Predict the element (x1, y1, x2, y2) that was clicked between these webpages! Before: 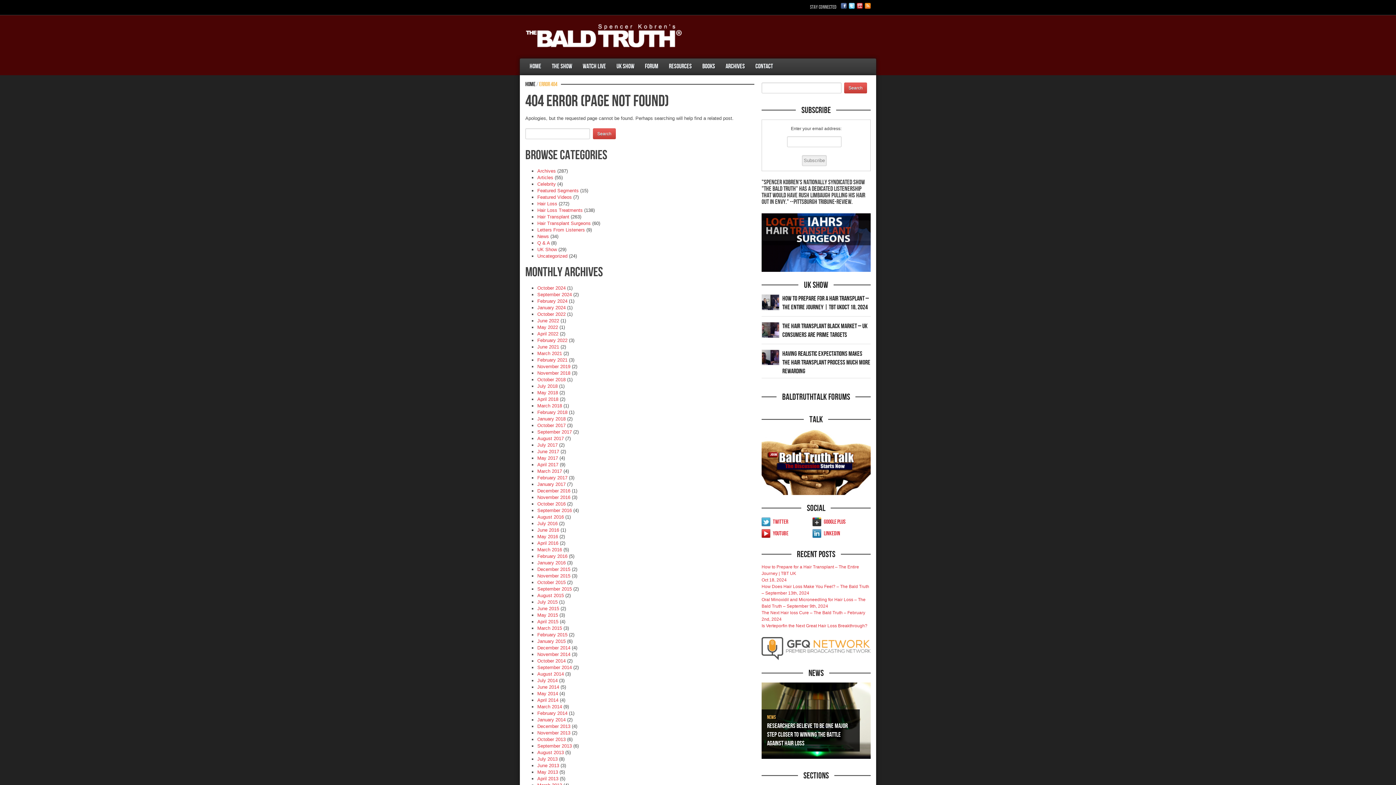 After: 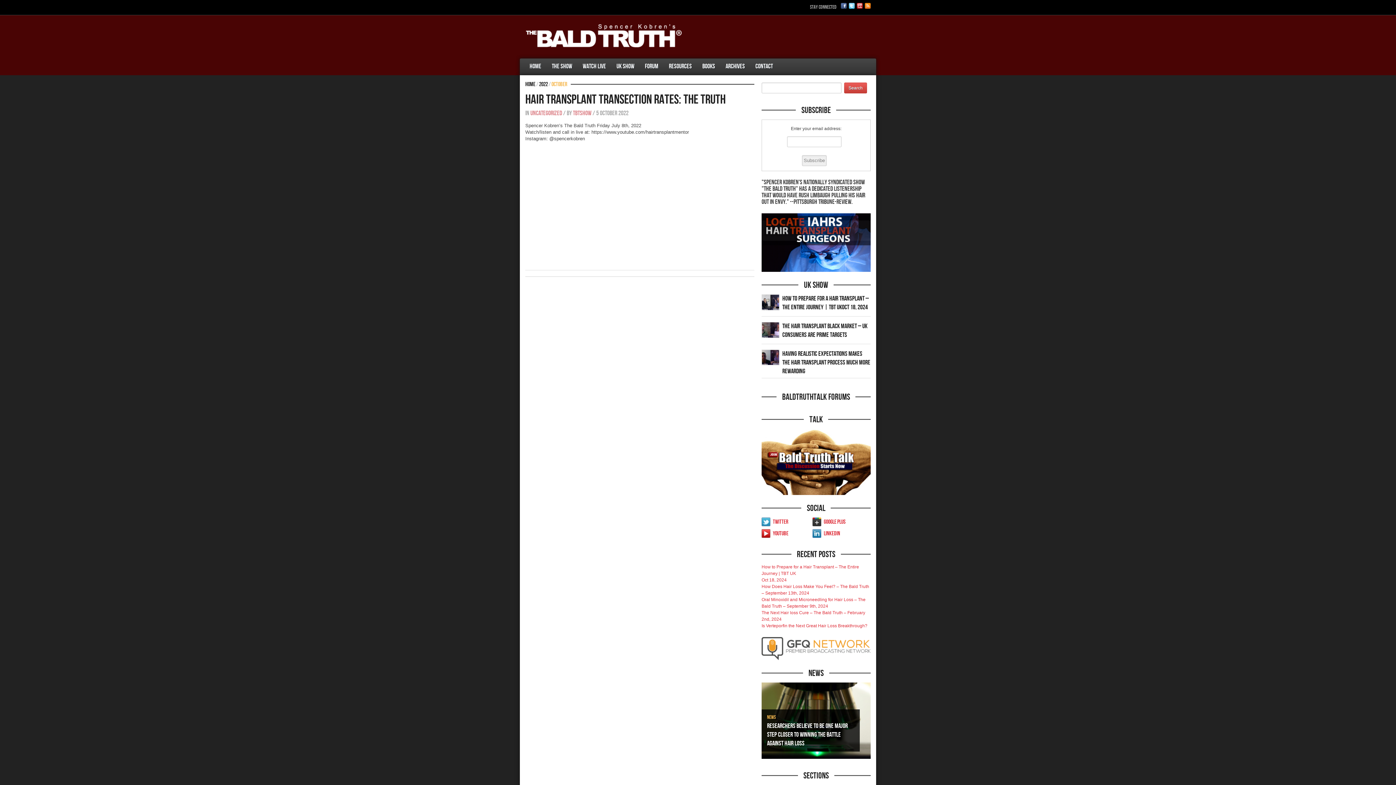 Action: bbox: (537, 311, 565, 317) label: October 2022